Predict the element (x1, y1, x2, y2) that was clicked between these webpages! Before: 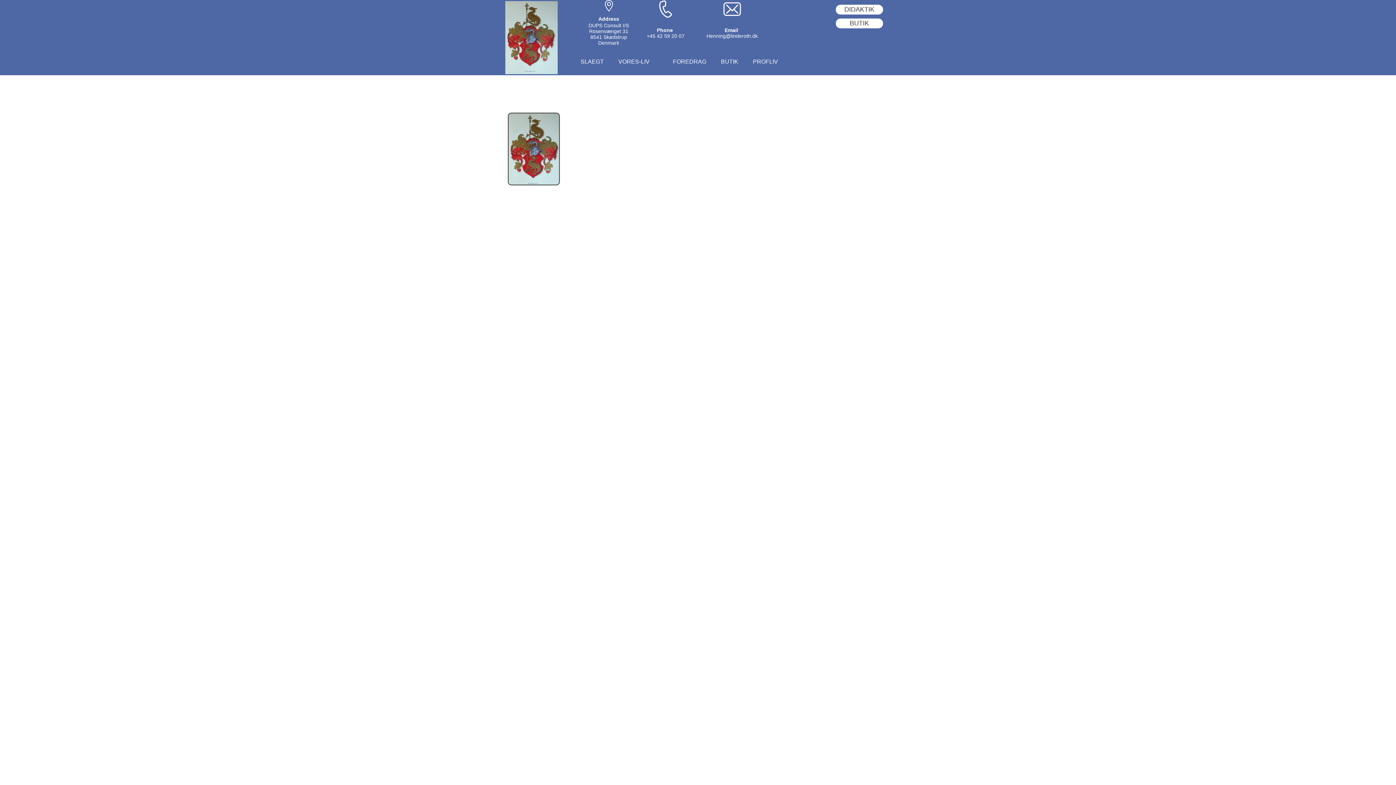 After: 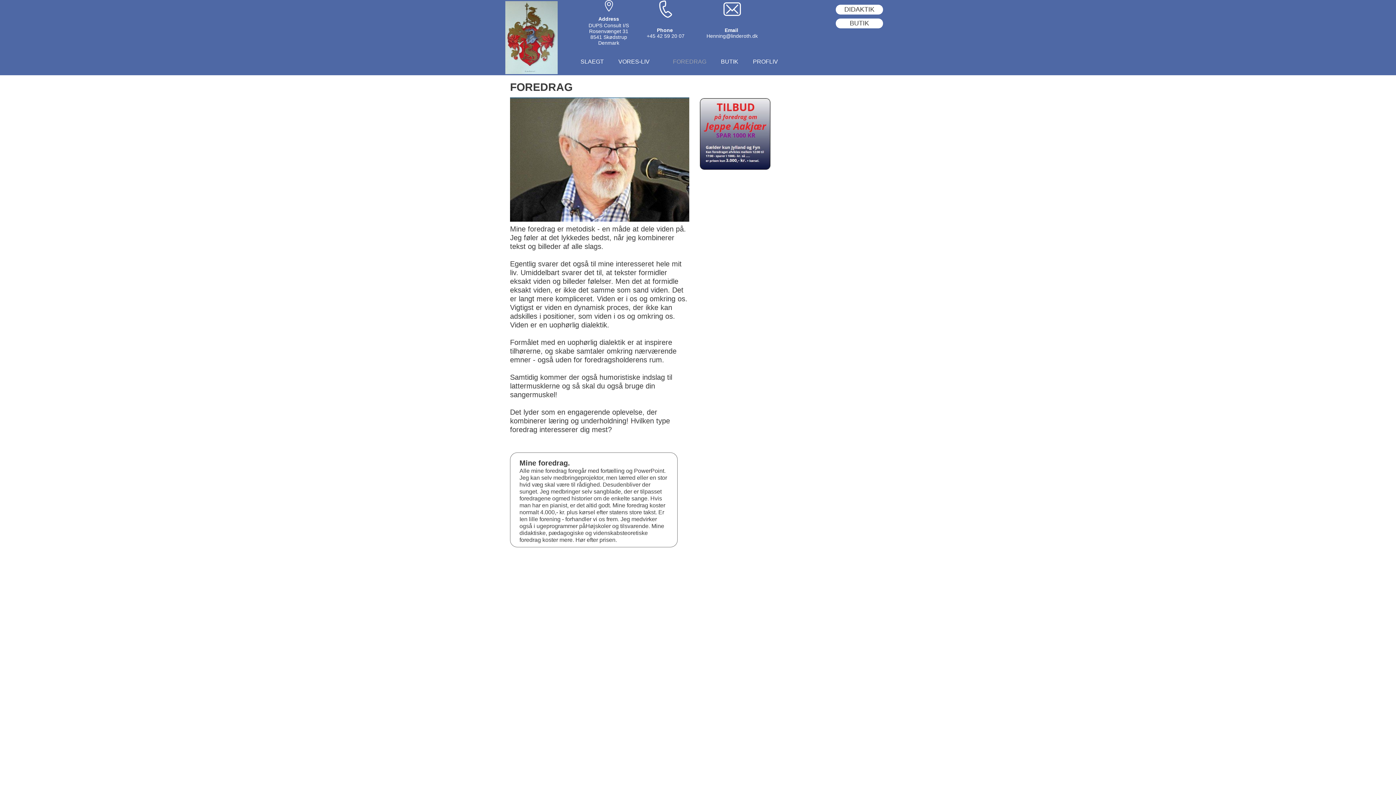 Action: label: FOREDRAG bbox: (665, 52, 713, 70)